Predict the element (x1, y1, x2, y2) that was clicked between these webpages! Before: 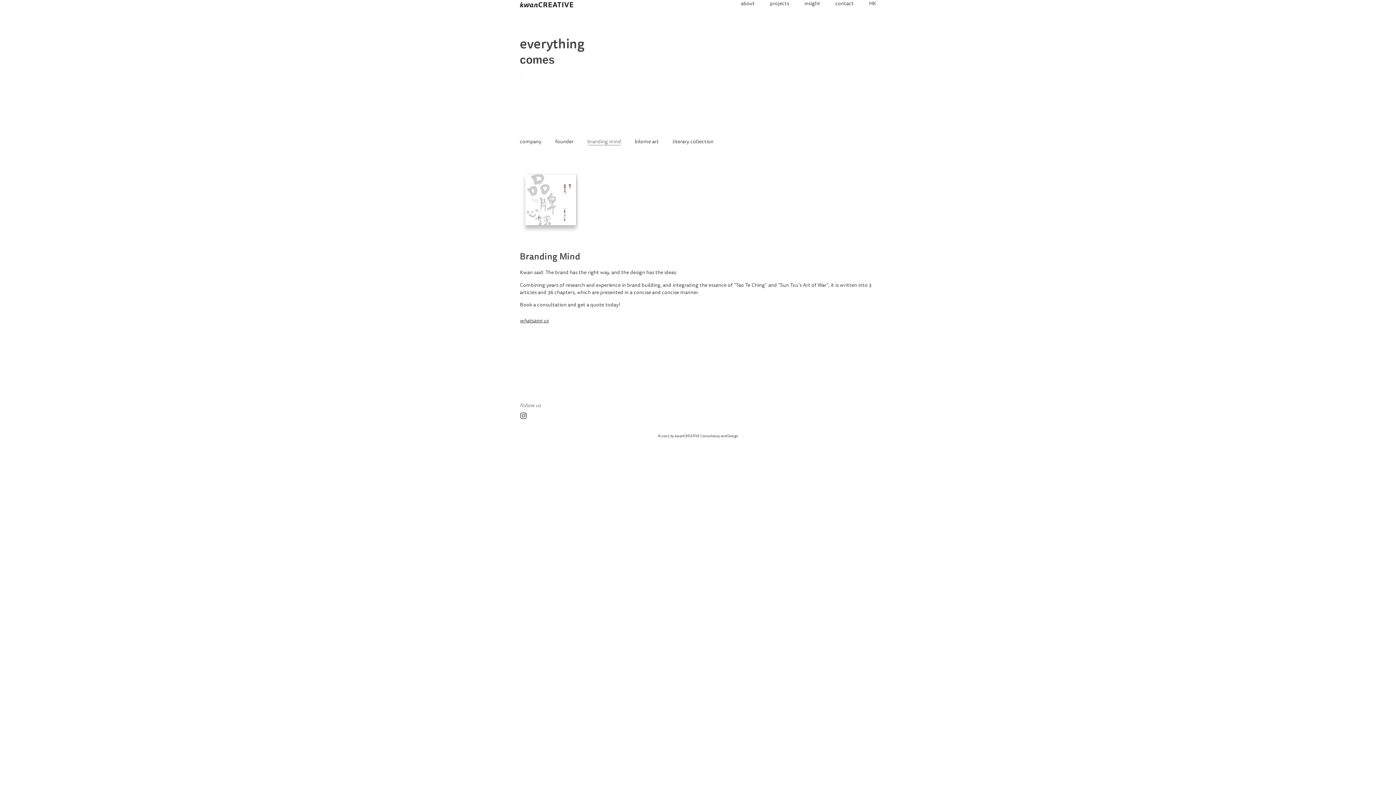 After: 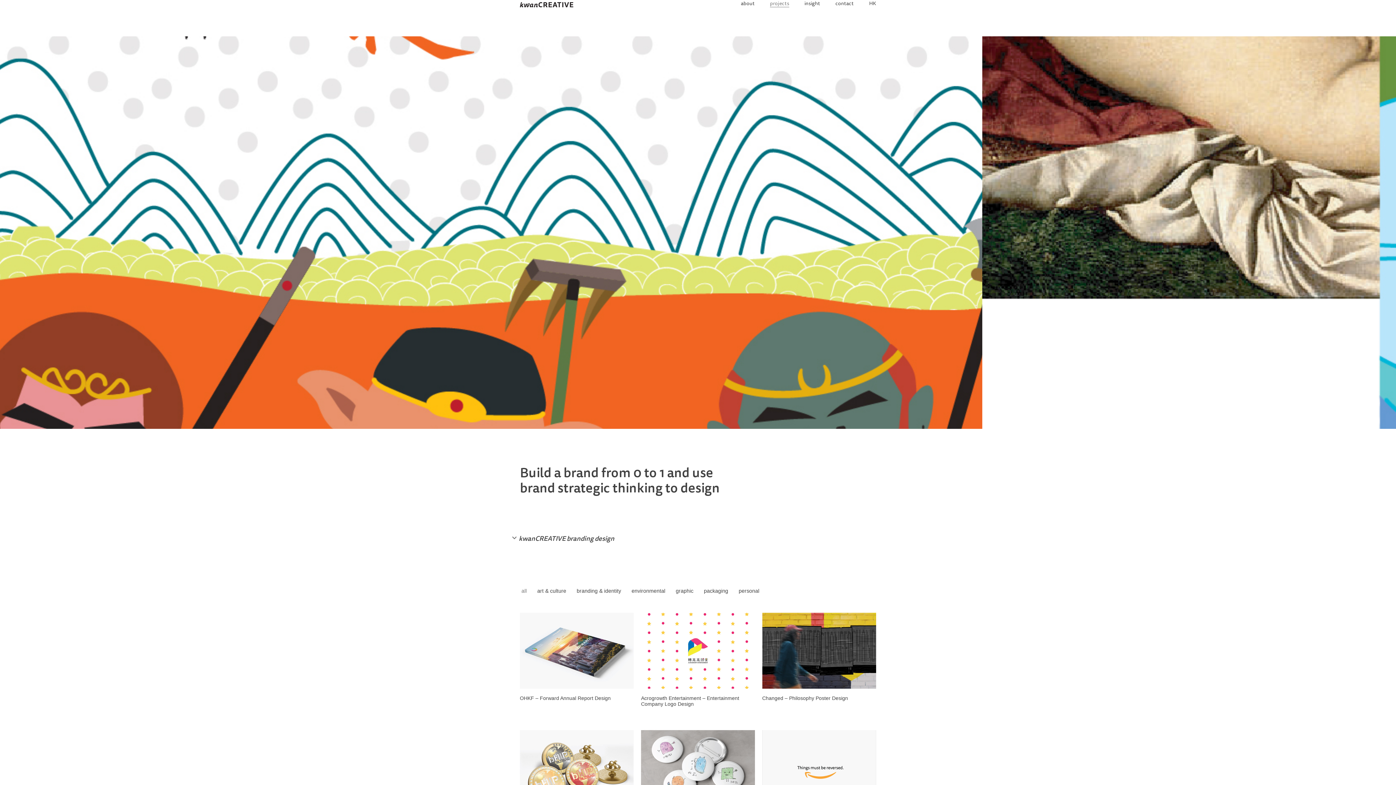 Action: label: projects bbox: (770, 0, 789, 7)